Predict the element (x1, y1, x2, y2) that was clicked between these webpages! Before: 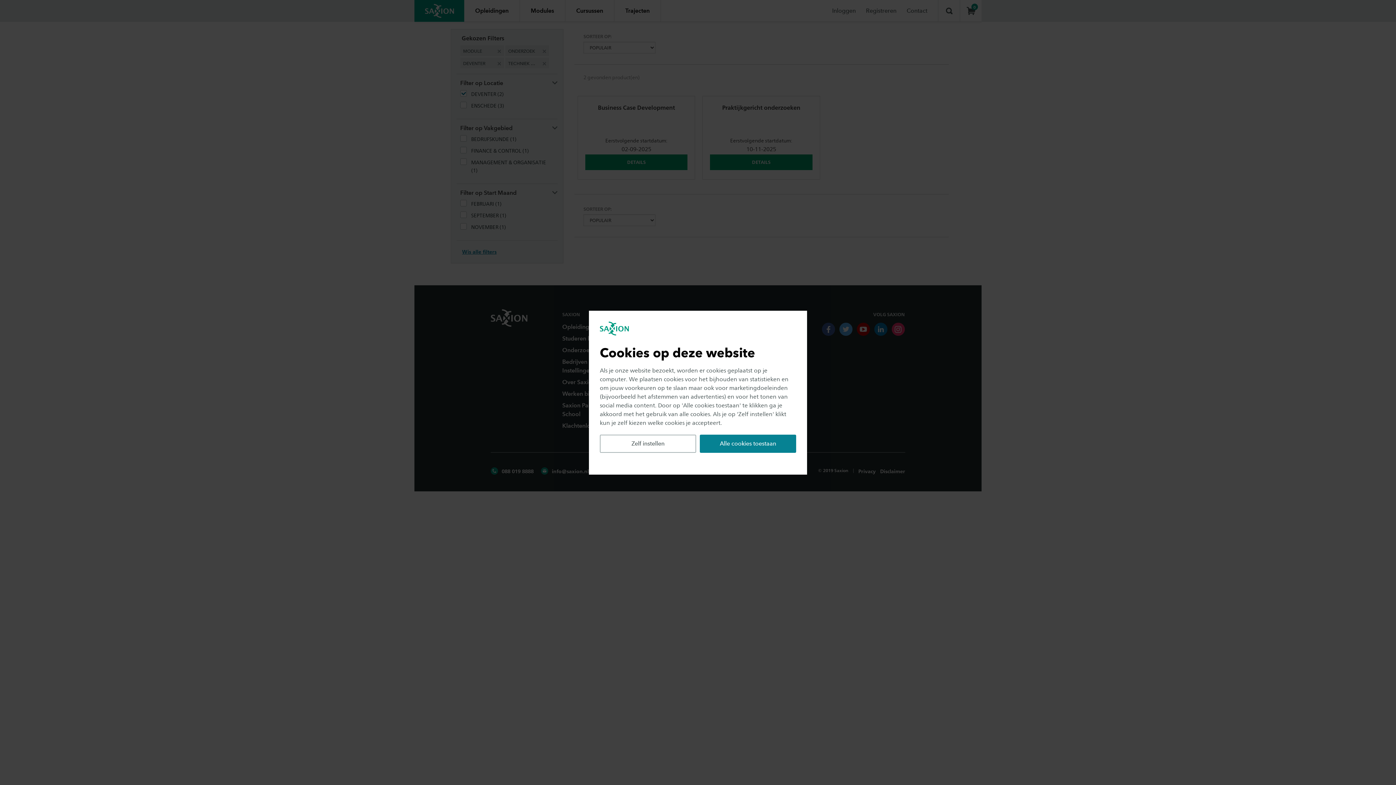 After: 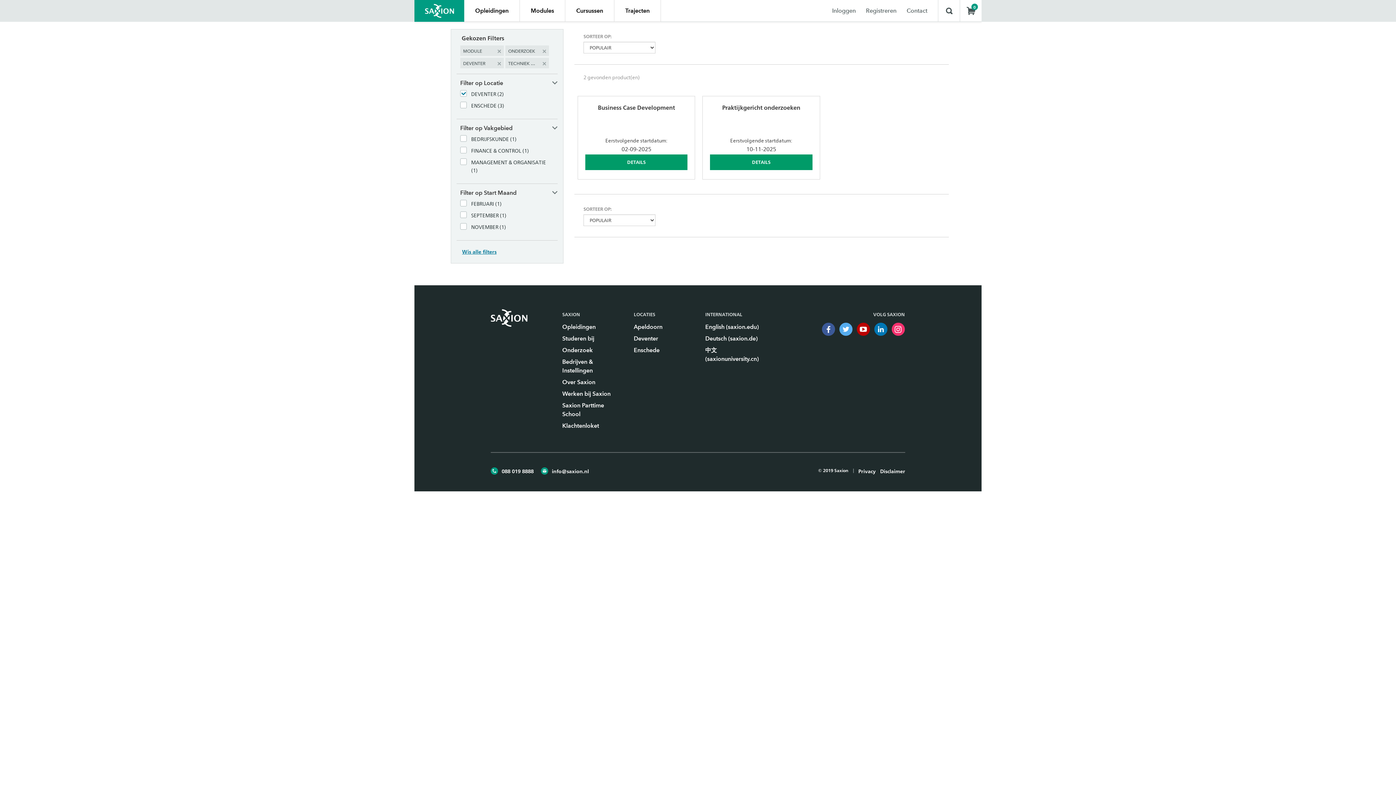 Action: bbox: (700, 434, 796, 452) label: Alle cookies toestaan